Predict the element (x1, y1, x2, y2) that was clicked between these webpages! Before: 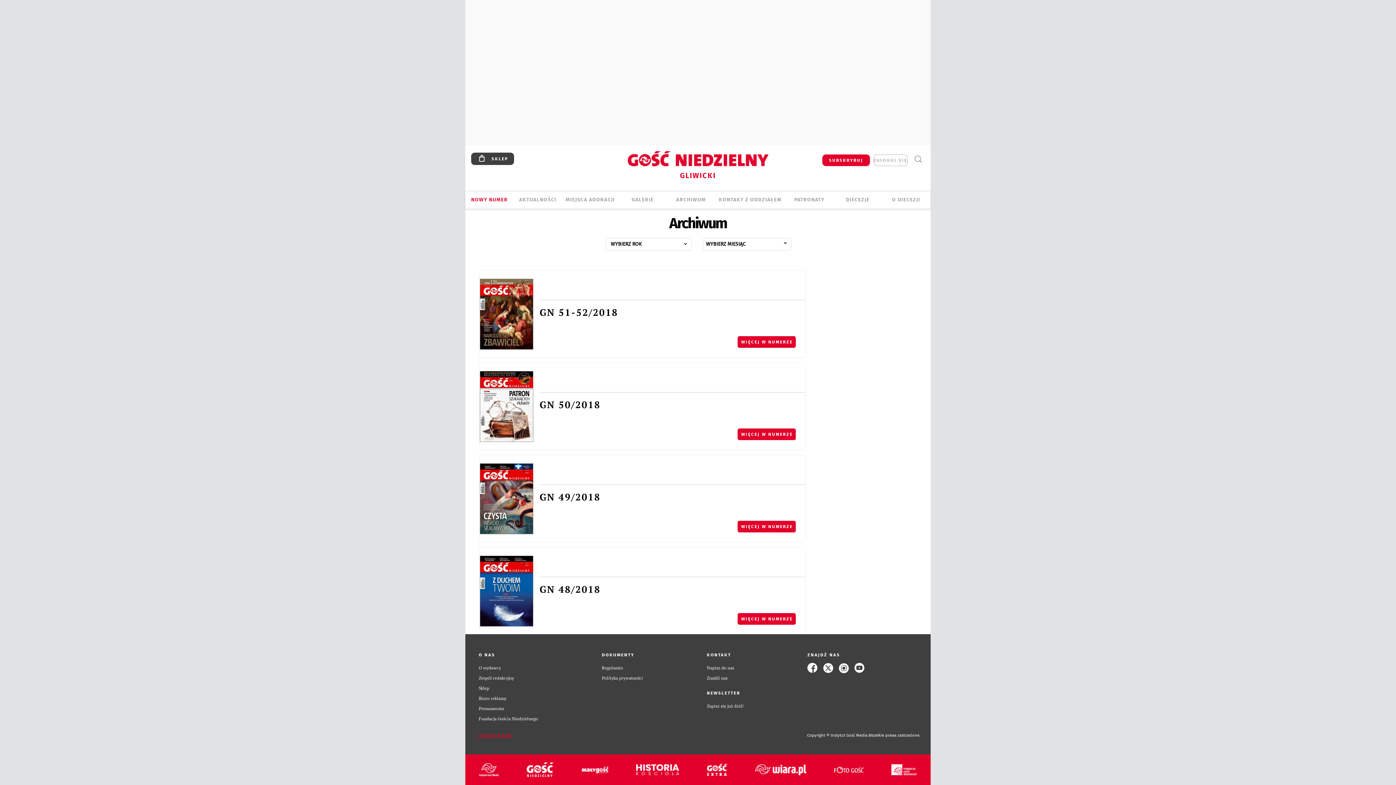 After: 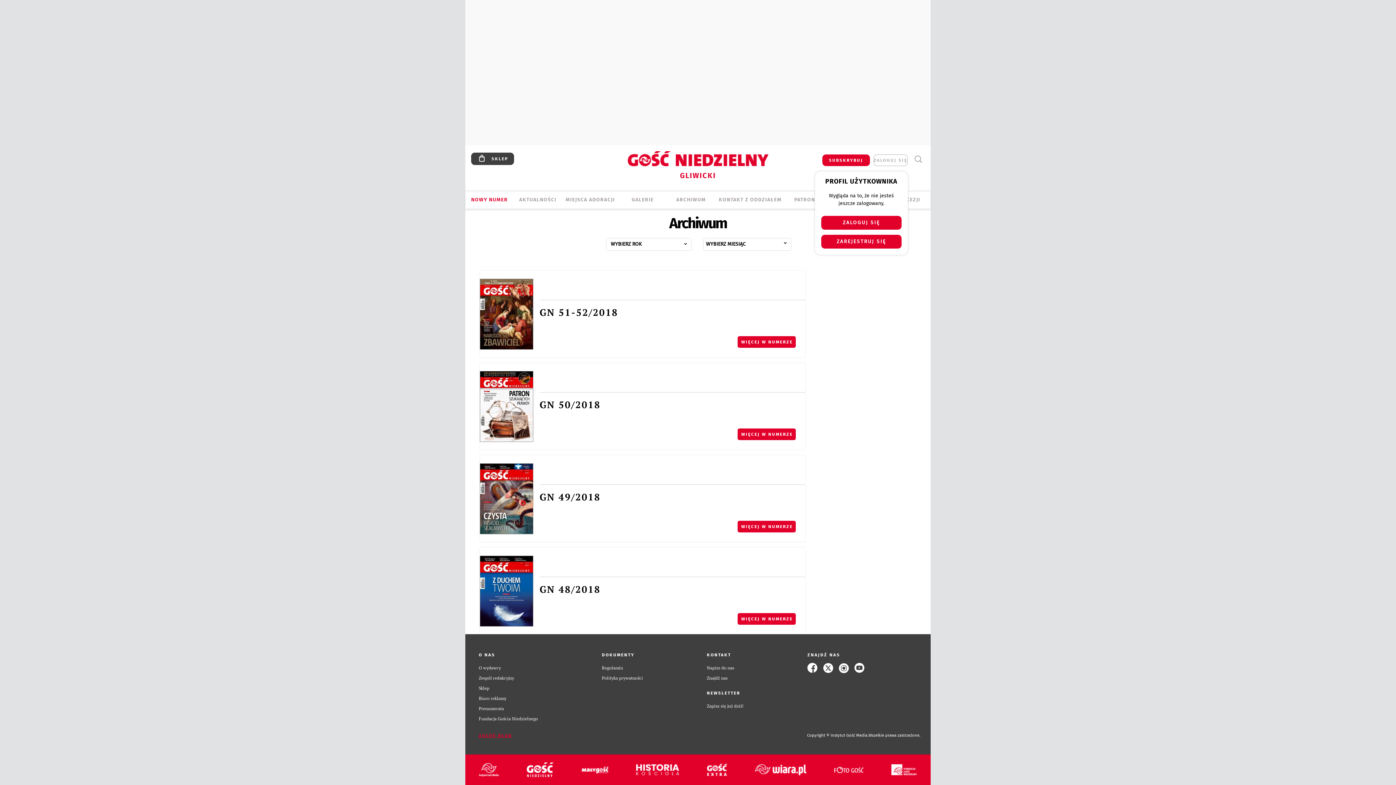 Action: bbox: (873, 154, 908, 166) label: ZALOGUJ SIĘ